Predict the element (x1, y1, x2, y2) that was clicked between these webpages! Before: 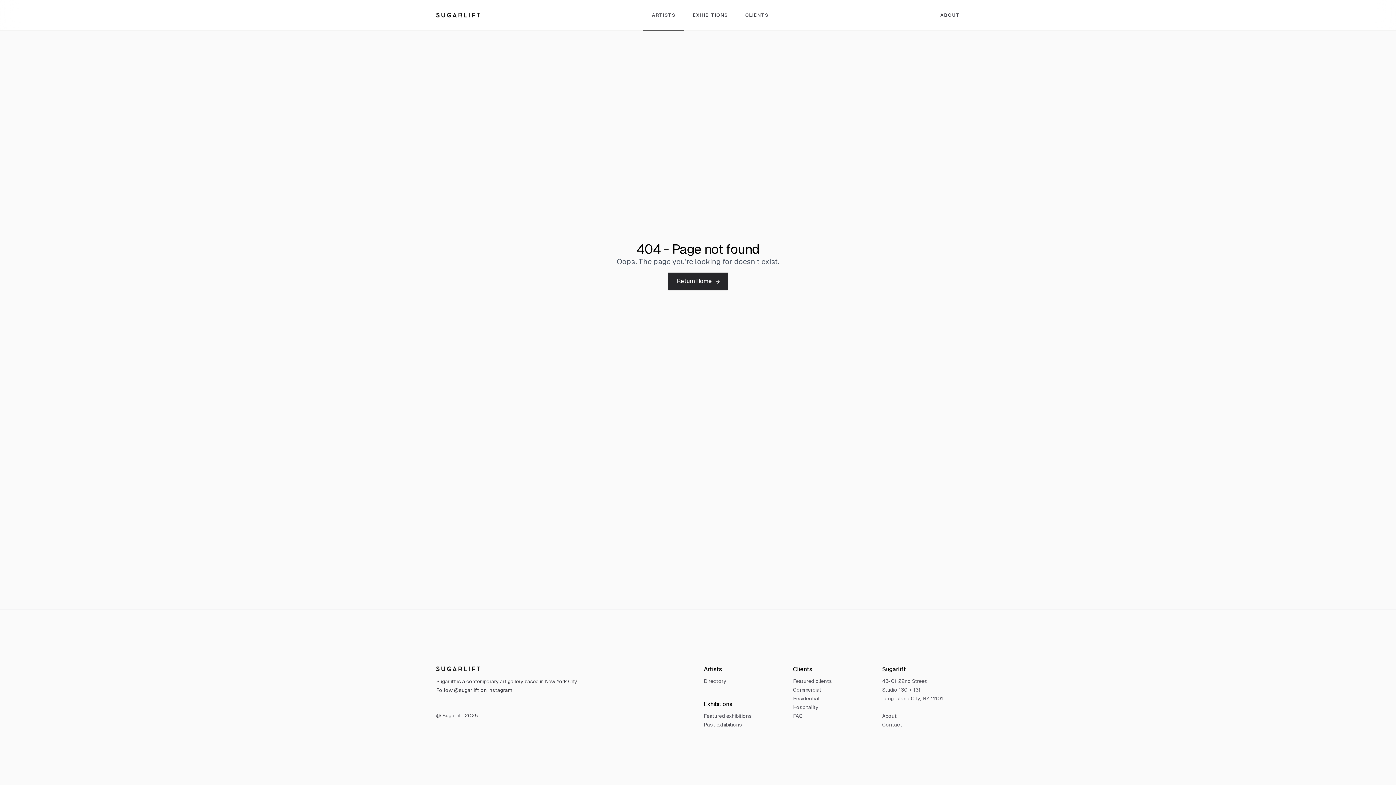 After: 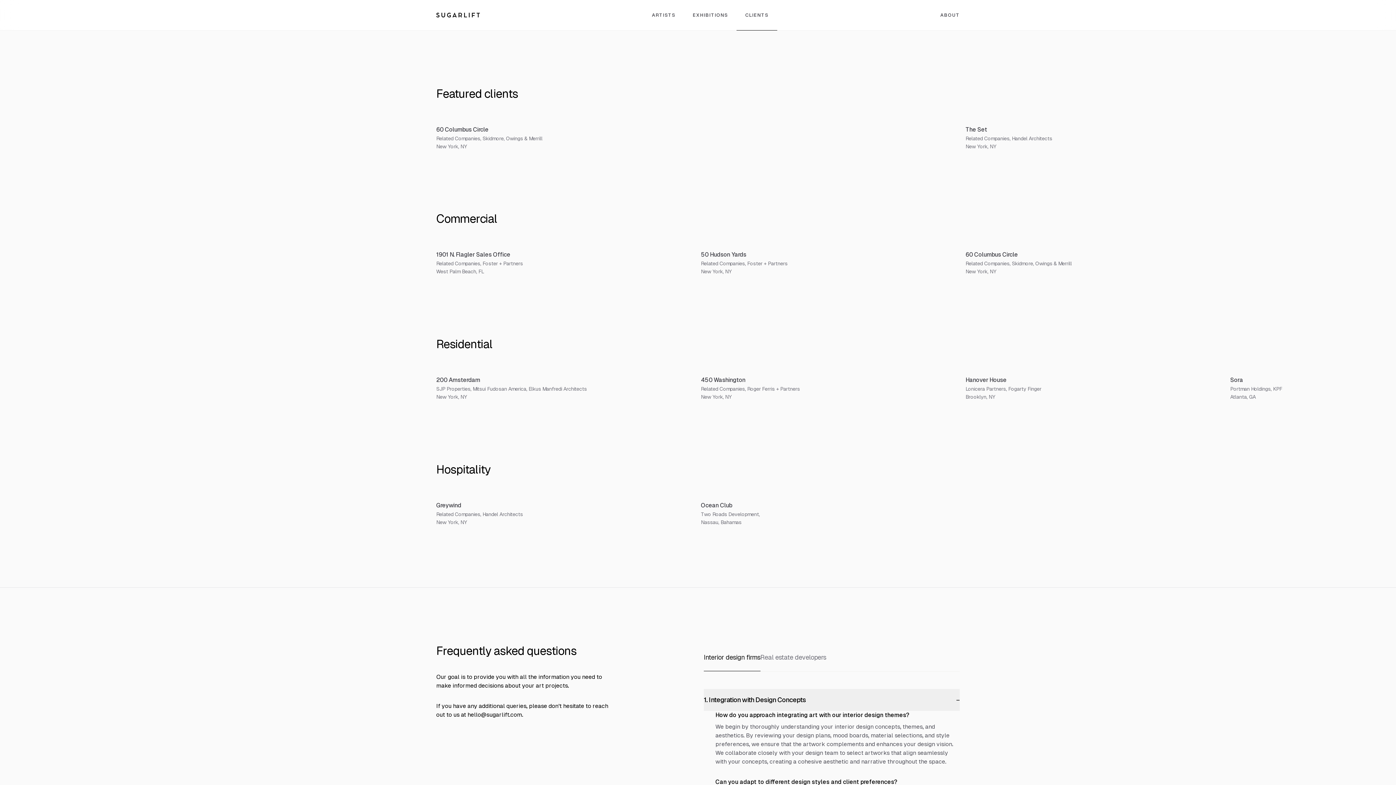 Action: label: Featured clients bbox: (793, 677, 870, 685)